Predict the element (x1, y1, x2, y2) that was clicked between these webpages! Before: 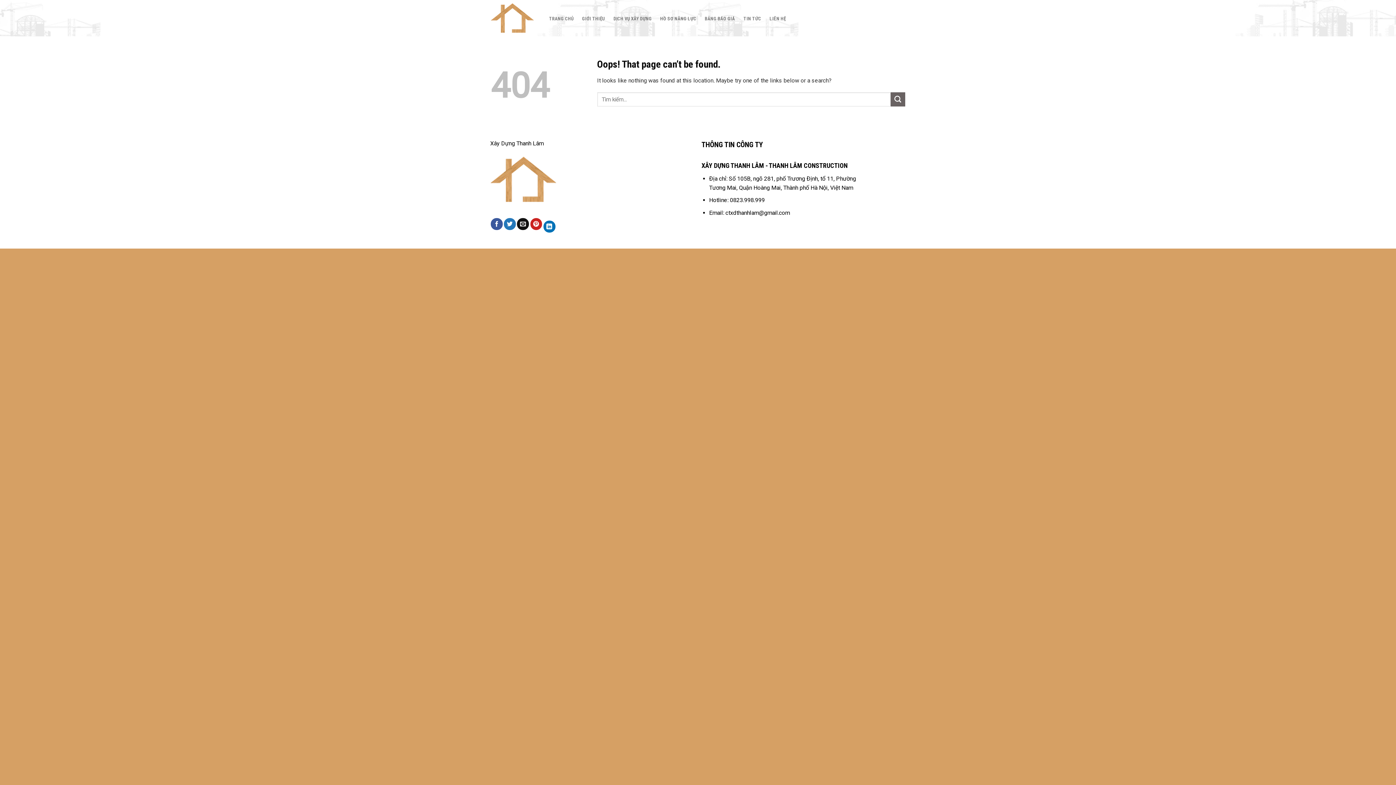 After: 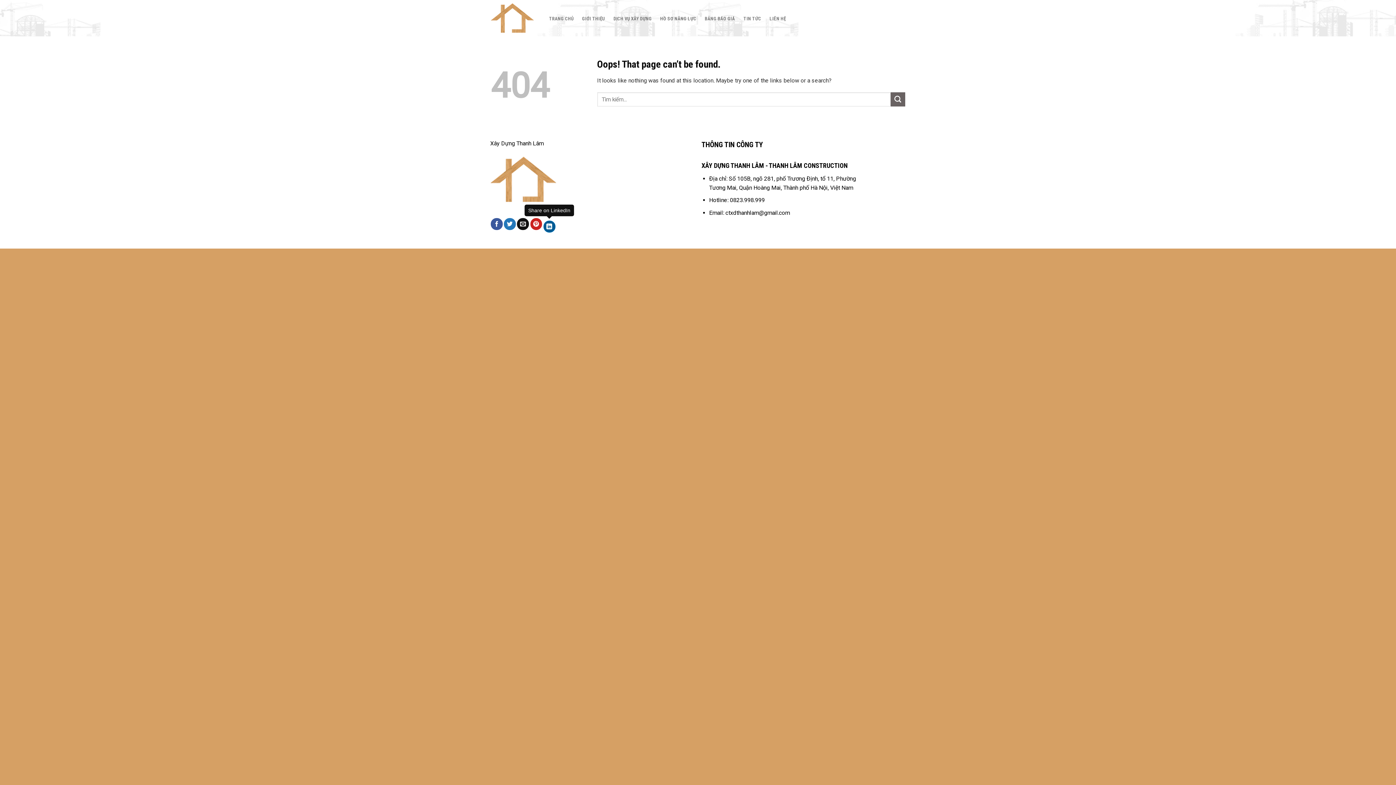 Action: bbox: (543, 220, 555, 232)